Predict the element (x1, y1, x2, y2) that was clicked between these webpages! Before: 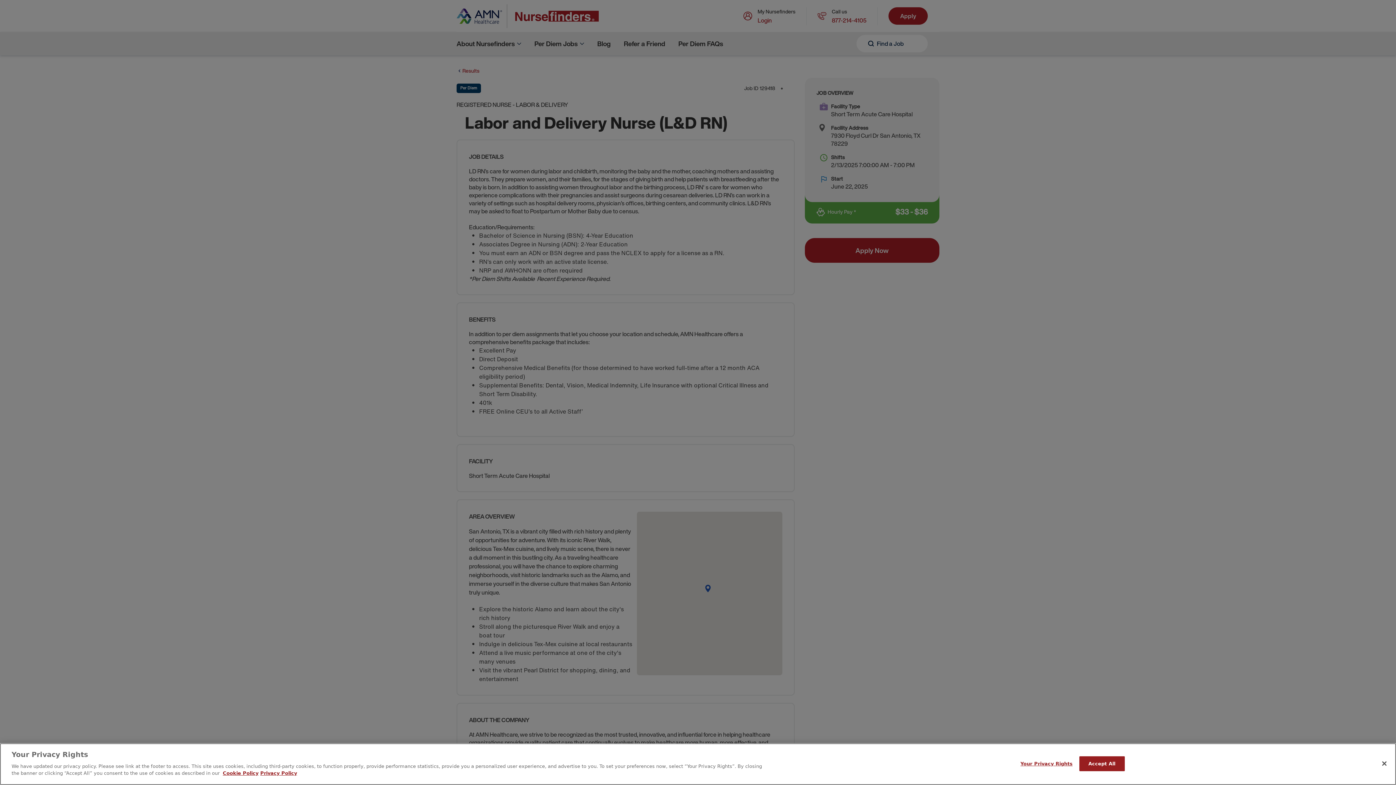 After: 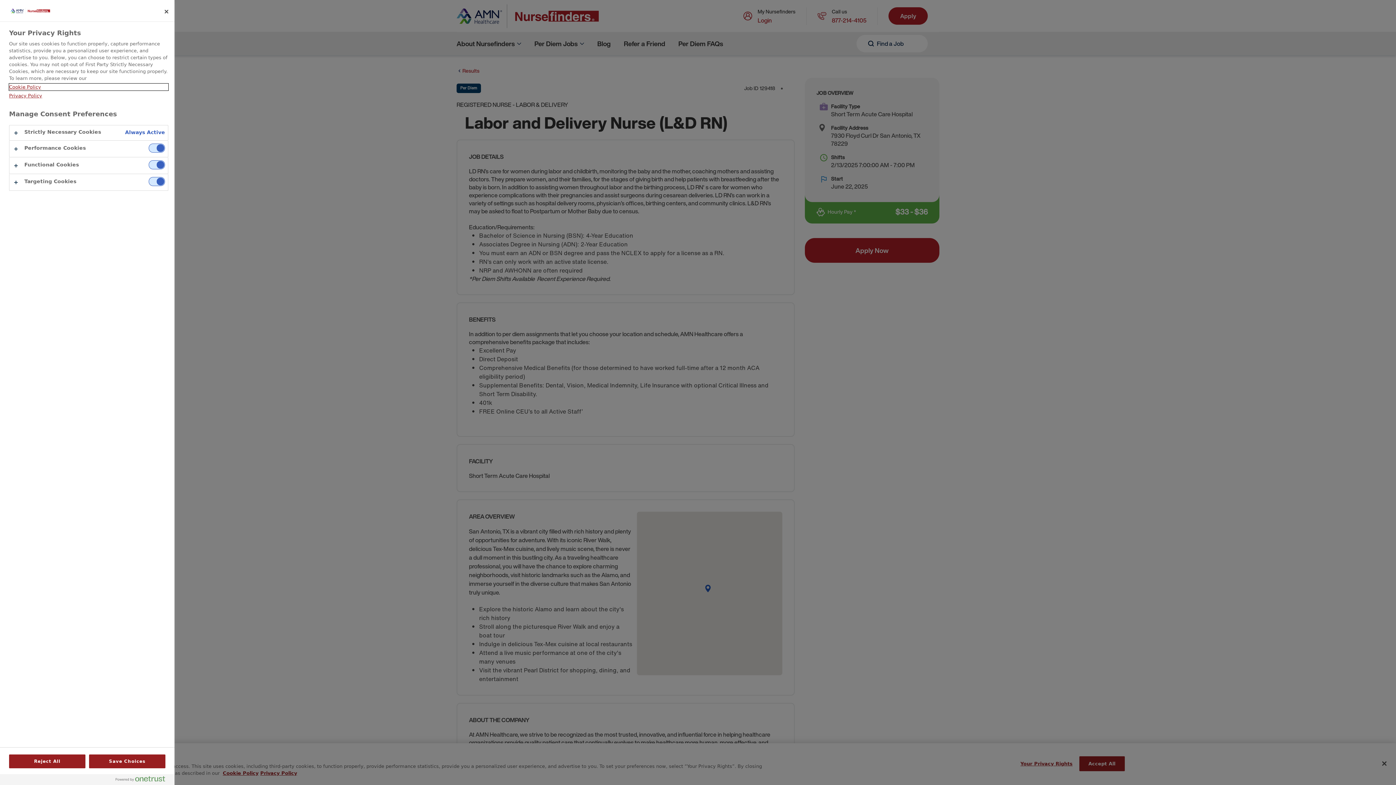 Action: label: Your Privacy Rights bbox: (1020, 756, 1072, 771)